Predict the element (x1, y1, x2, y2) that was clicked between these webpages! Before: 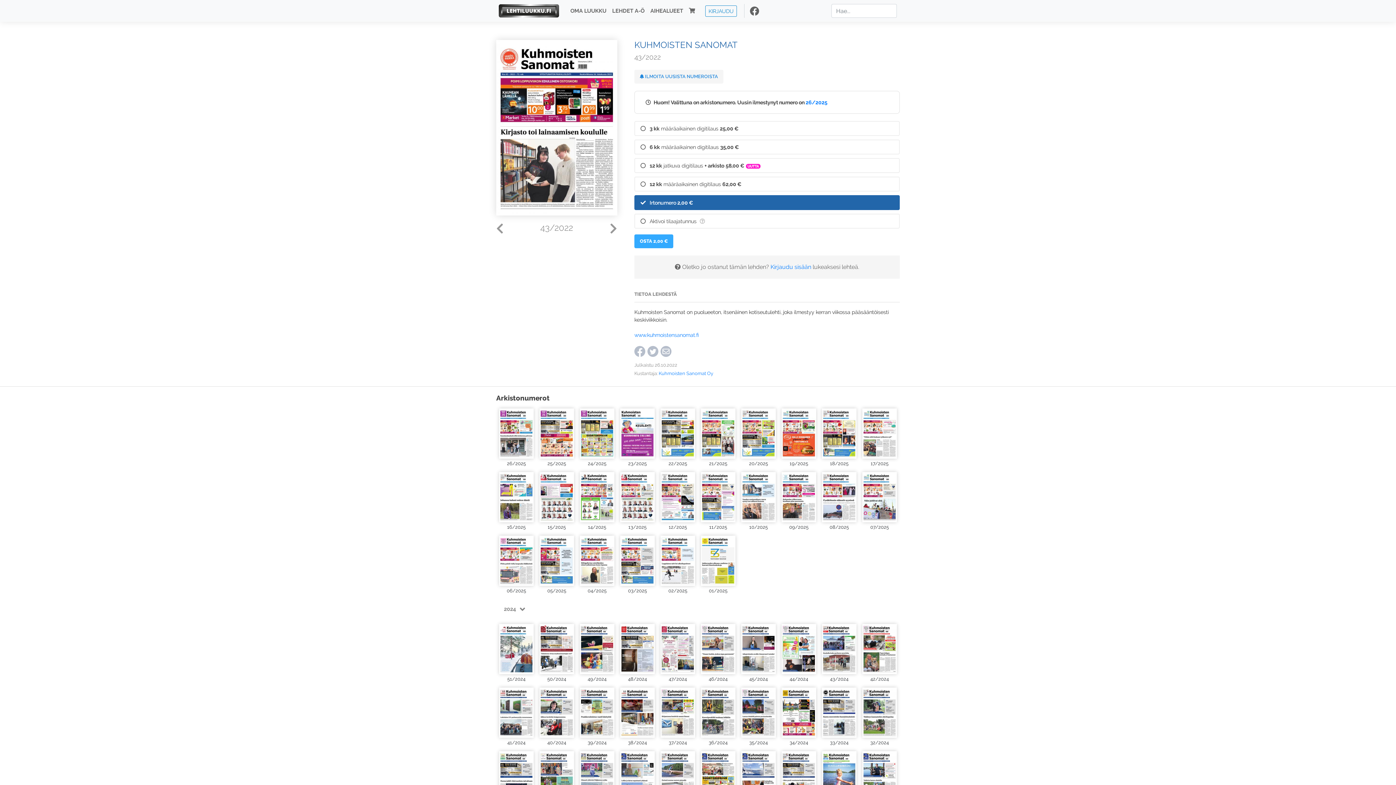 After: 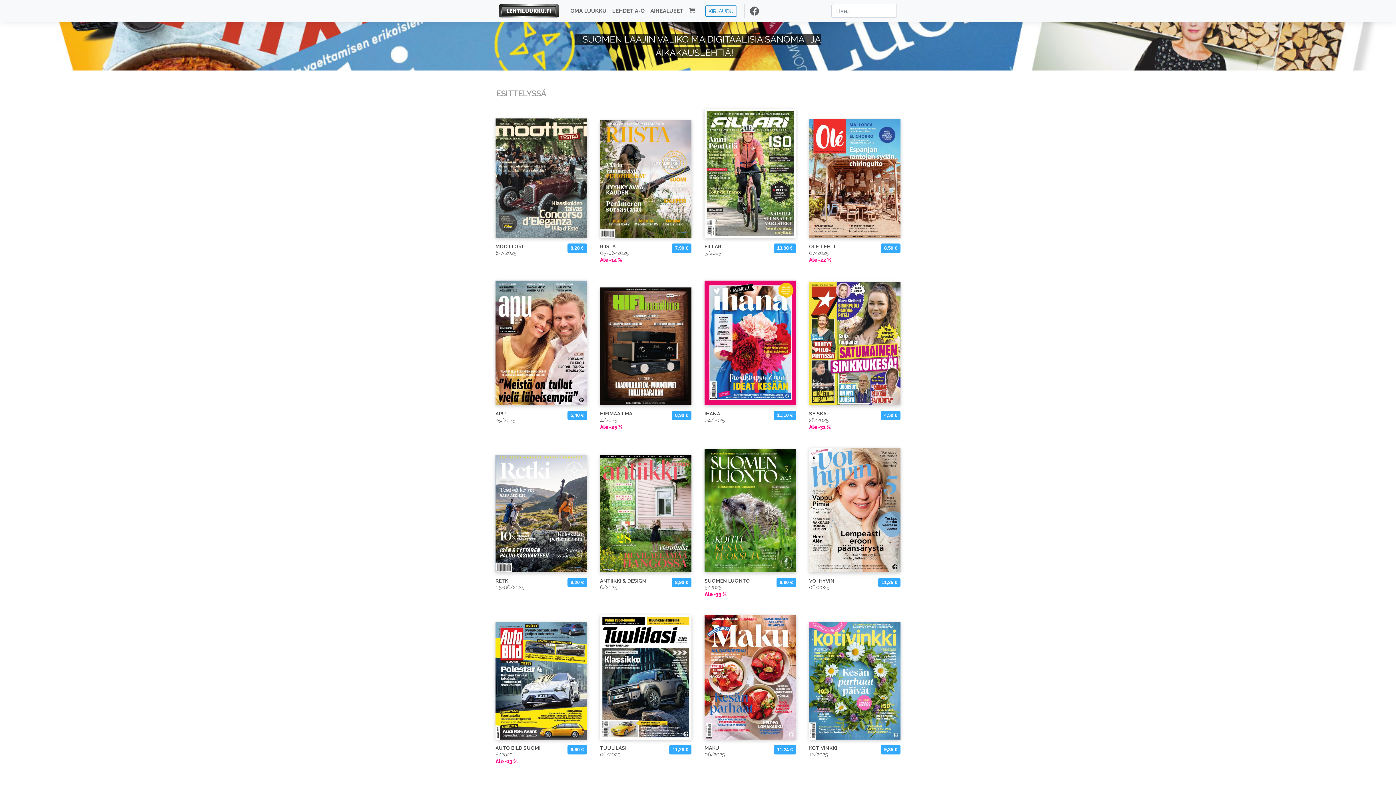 Action: bbox: (496, 0, 561, 21)